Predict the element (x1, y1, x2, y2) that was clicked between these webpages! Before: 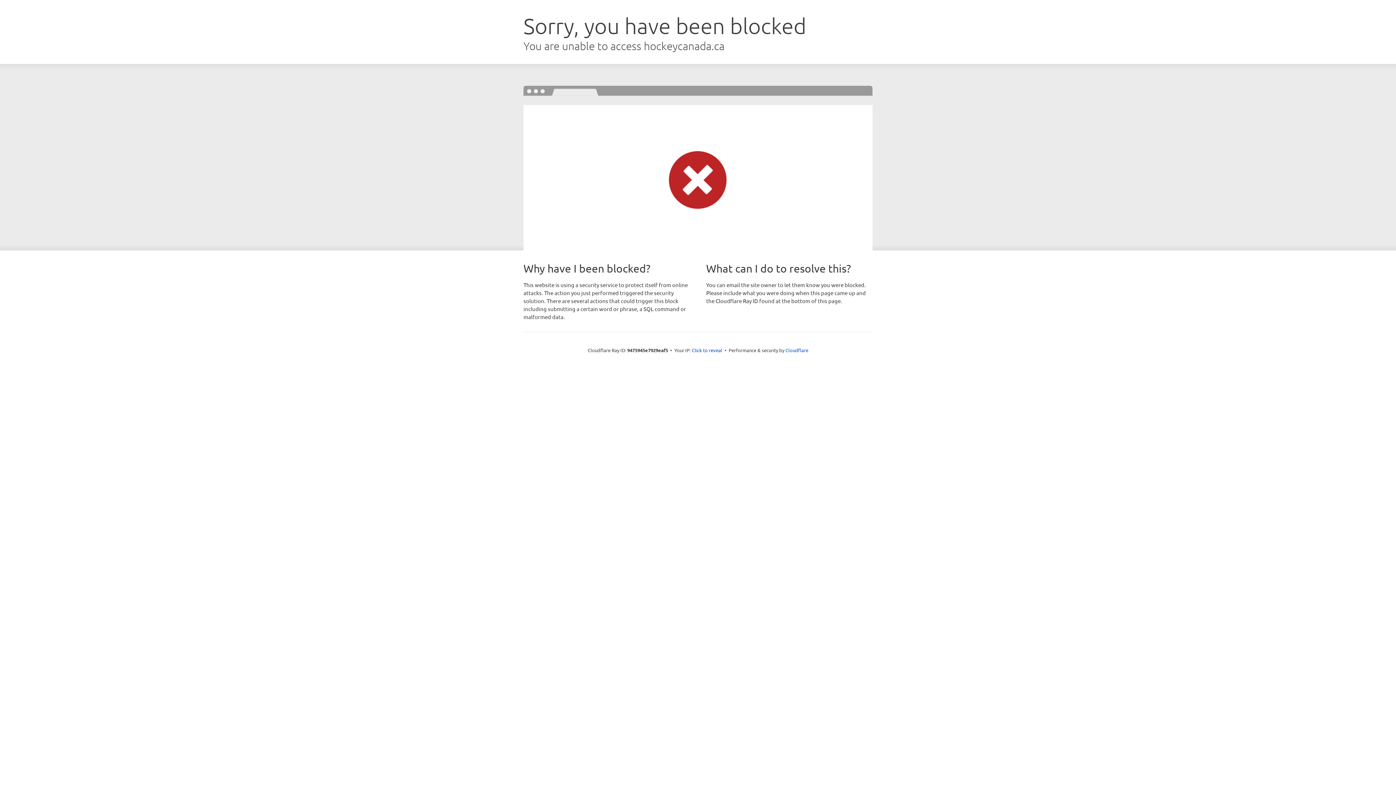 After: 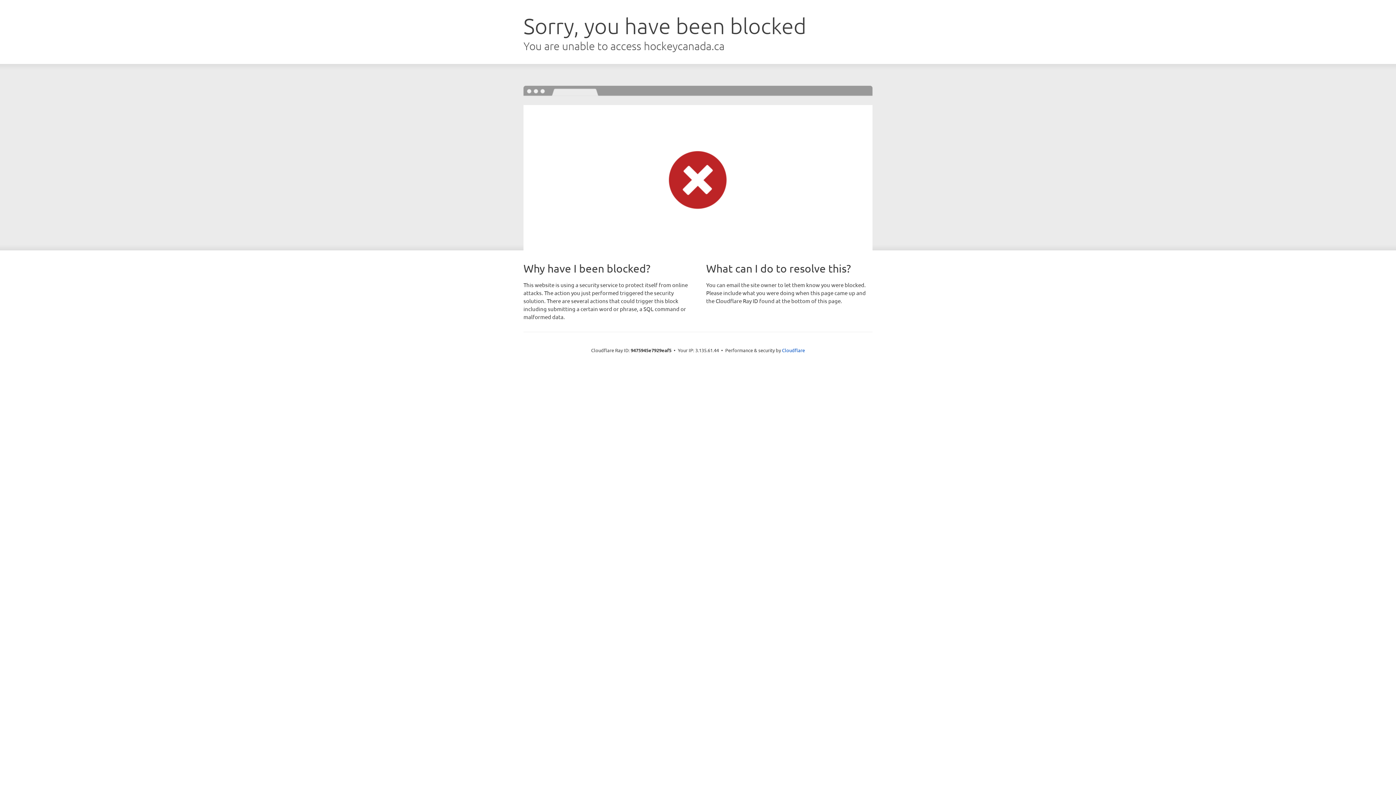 Action: bbox: (692, 346, 722, 353) label: Click to reveal